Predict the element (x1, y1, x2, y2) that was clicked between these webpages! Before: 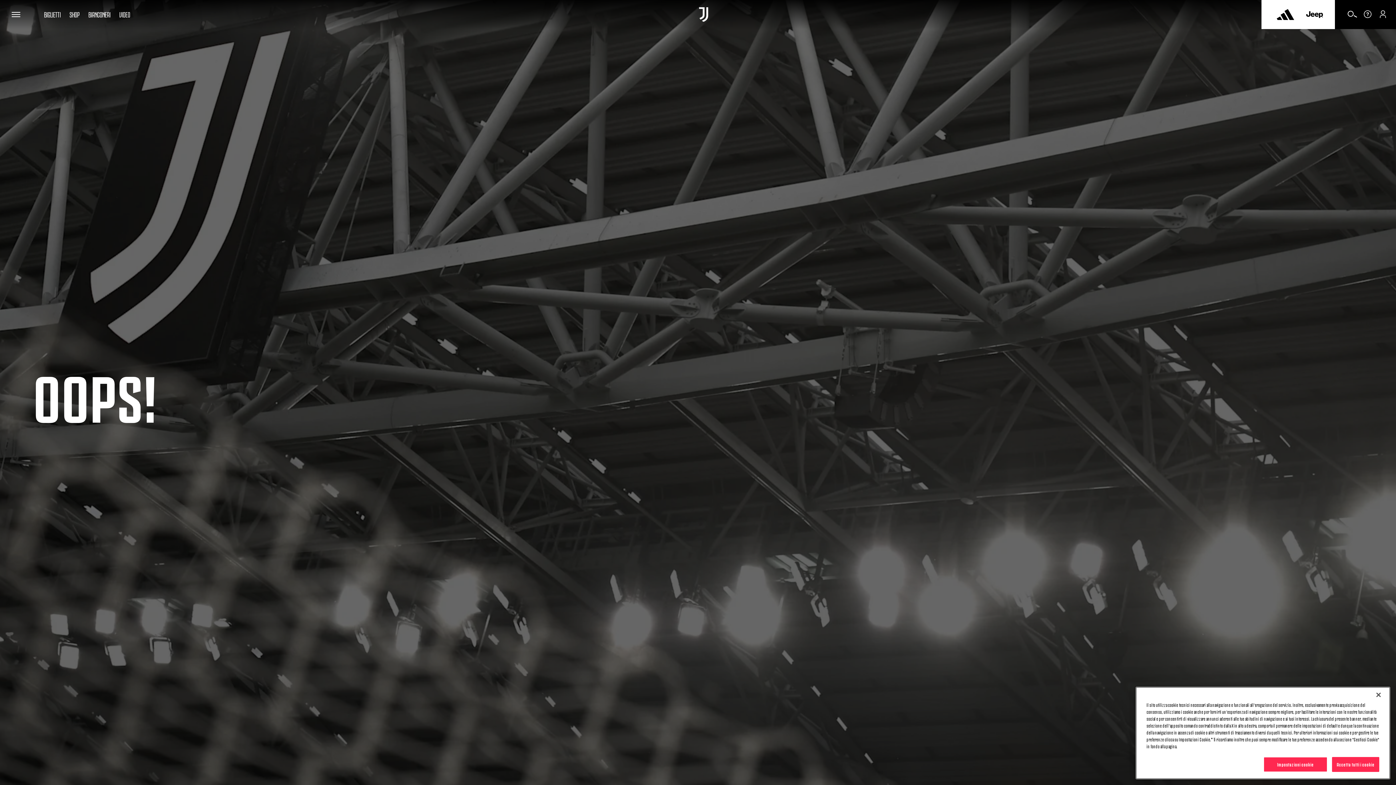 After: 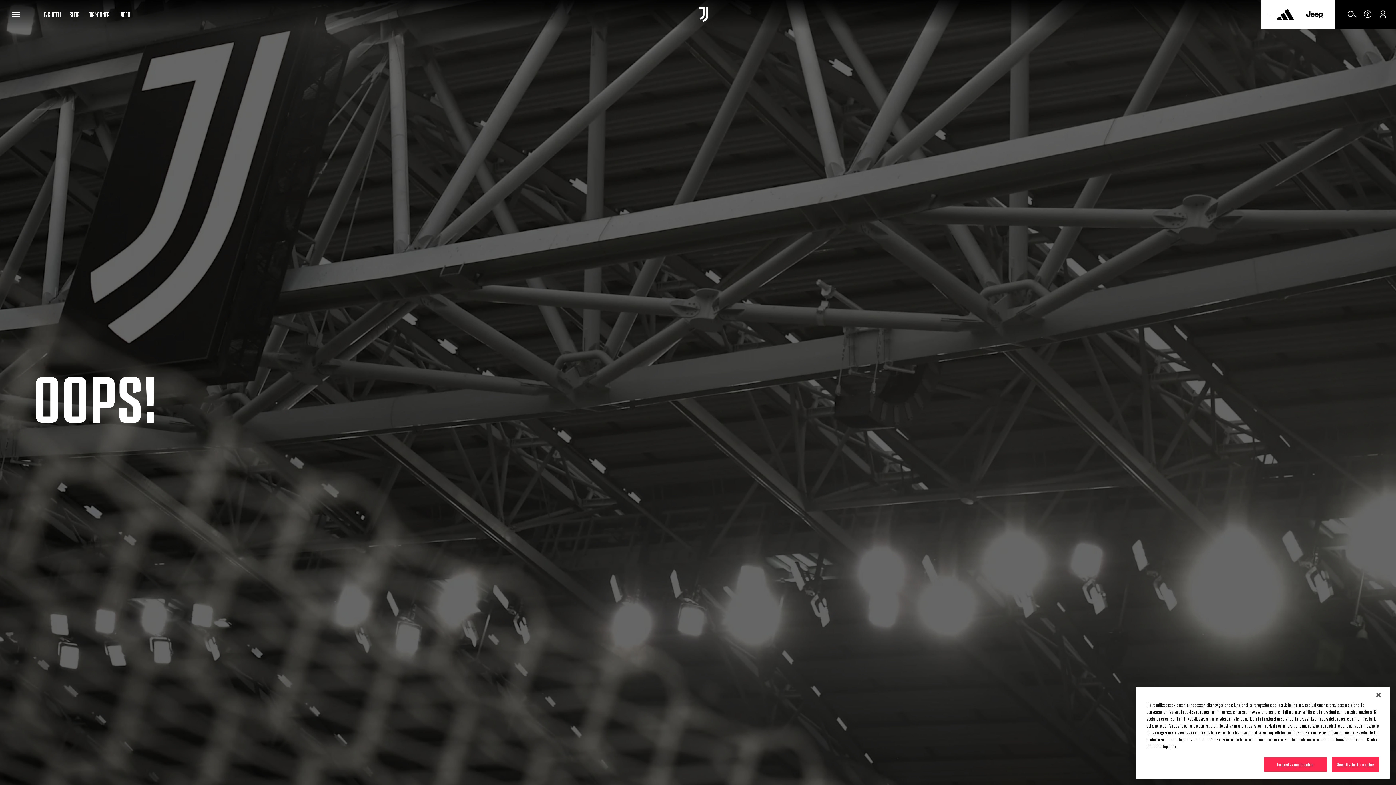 Action: label: Adidas bbox: (1277, 5, 1294, 23)